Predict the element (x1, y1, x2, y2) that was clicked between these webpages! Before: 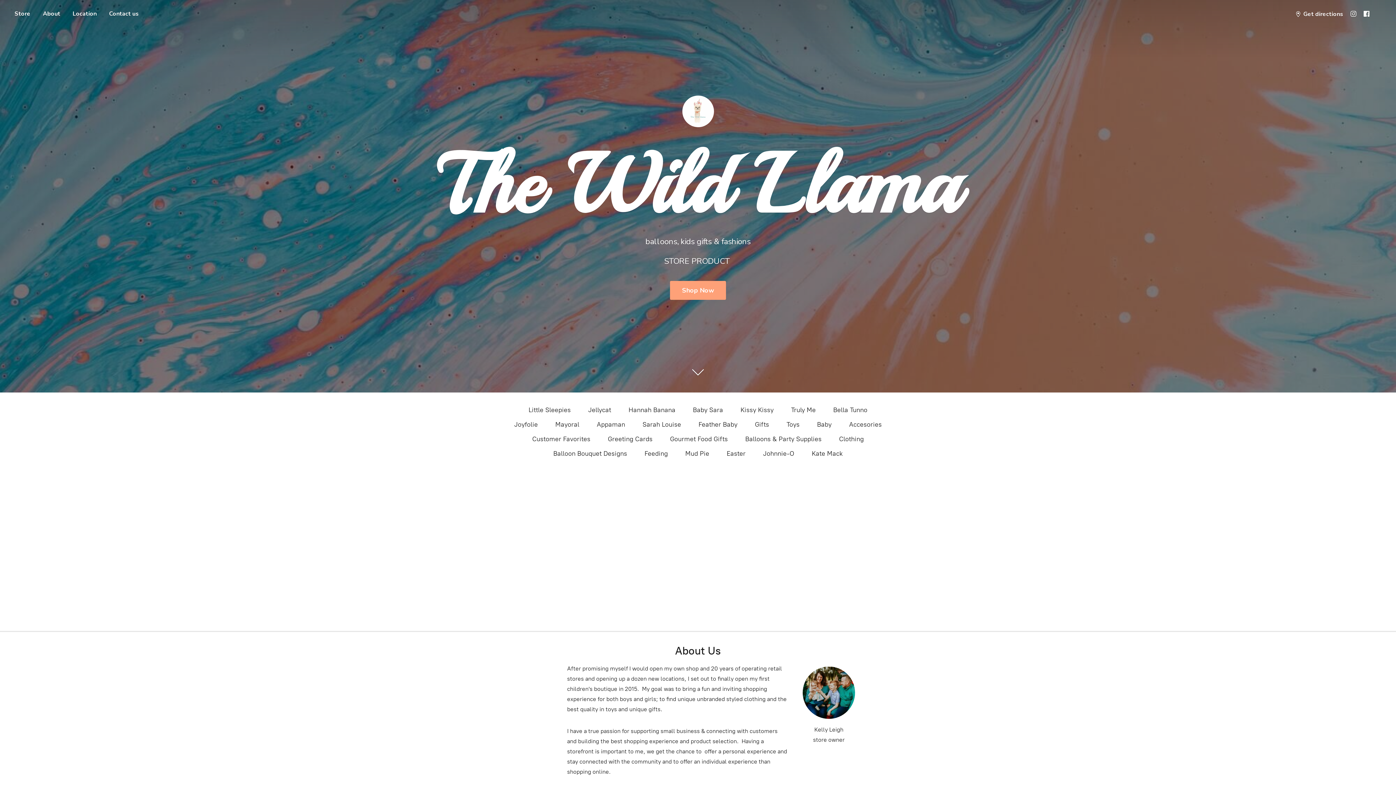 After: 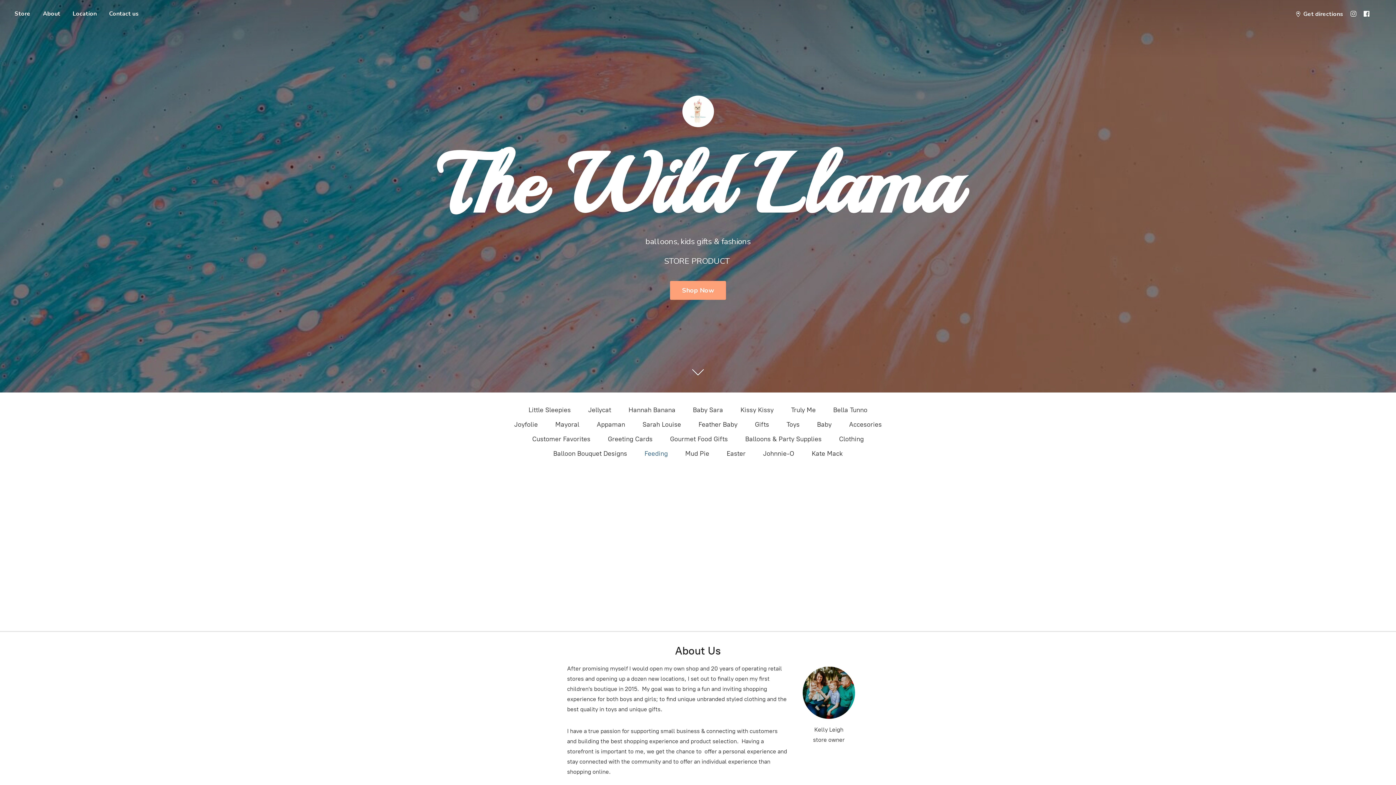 Action: bbox: (644, 448, 668, 459) label: Feeding